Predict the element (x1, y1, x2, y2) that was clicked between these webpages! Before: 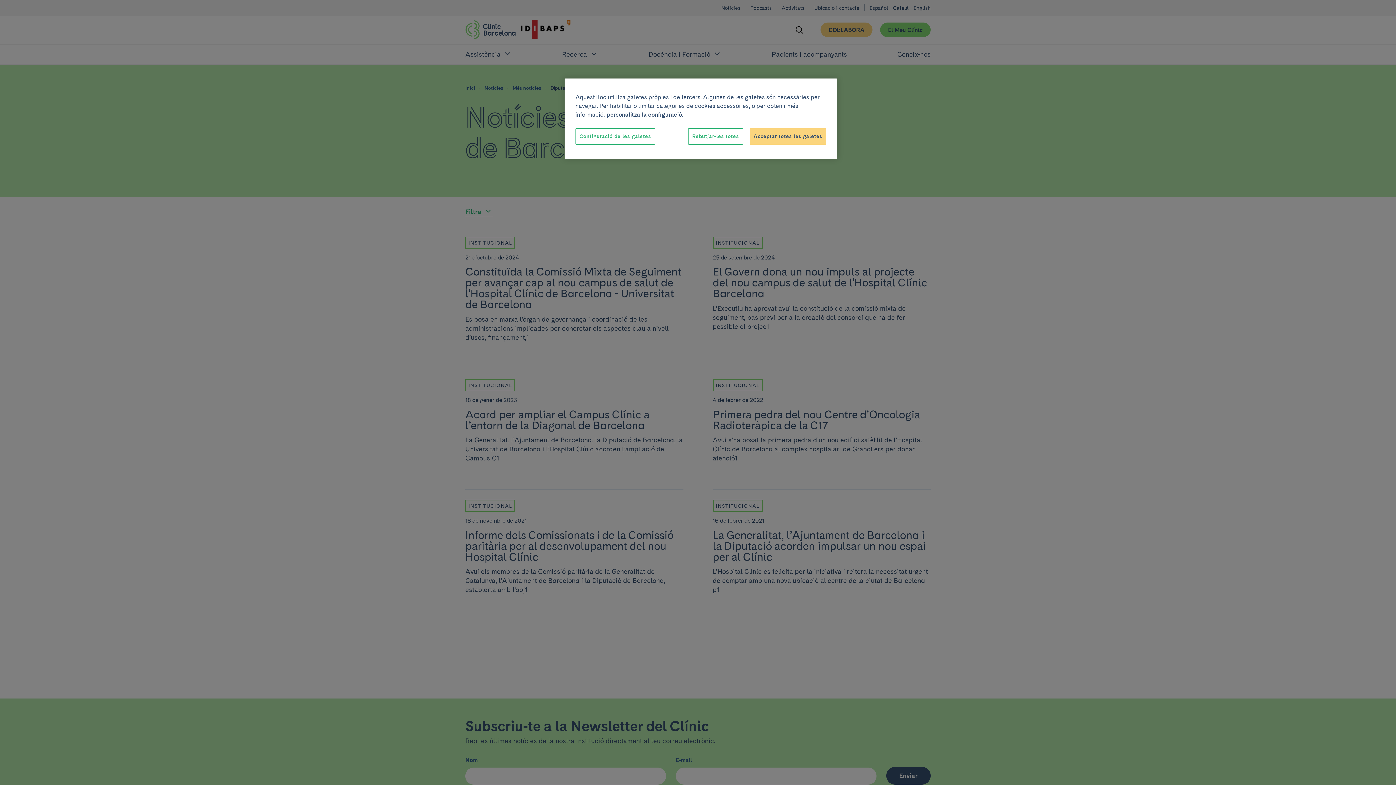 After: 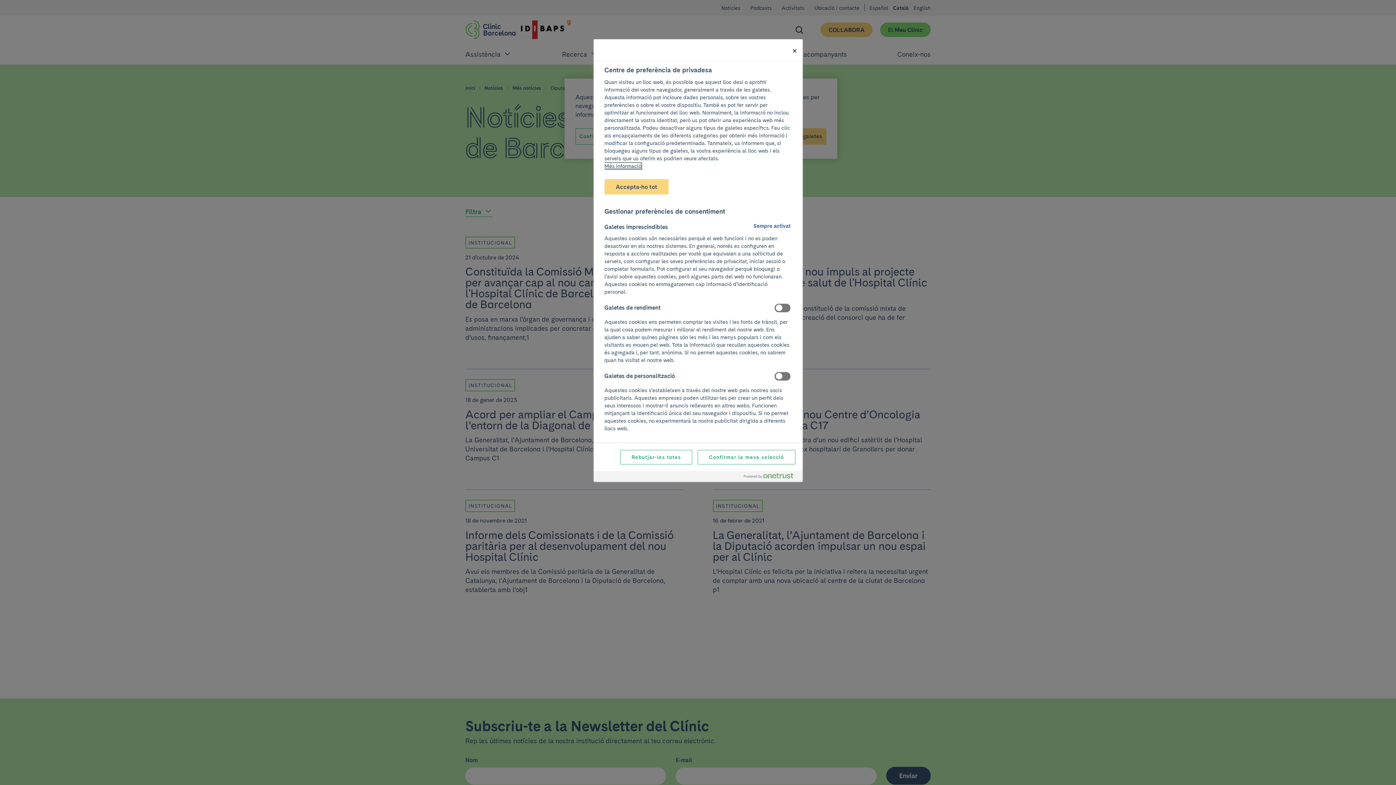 Action: bbox: (575, 128, 655, 144) label: Configuració de les galetes